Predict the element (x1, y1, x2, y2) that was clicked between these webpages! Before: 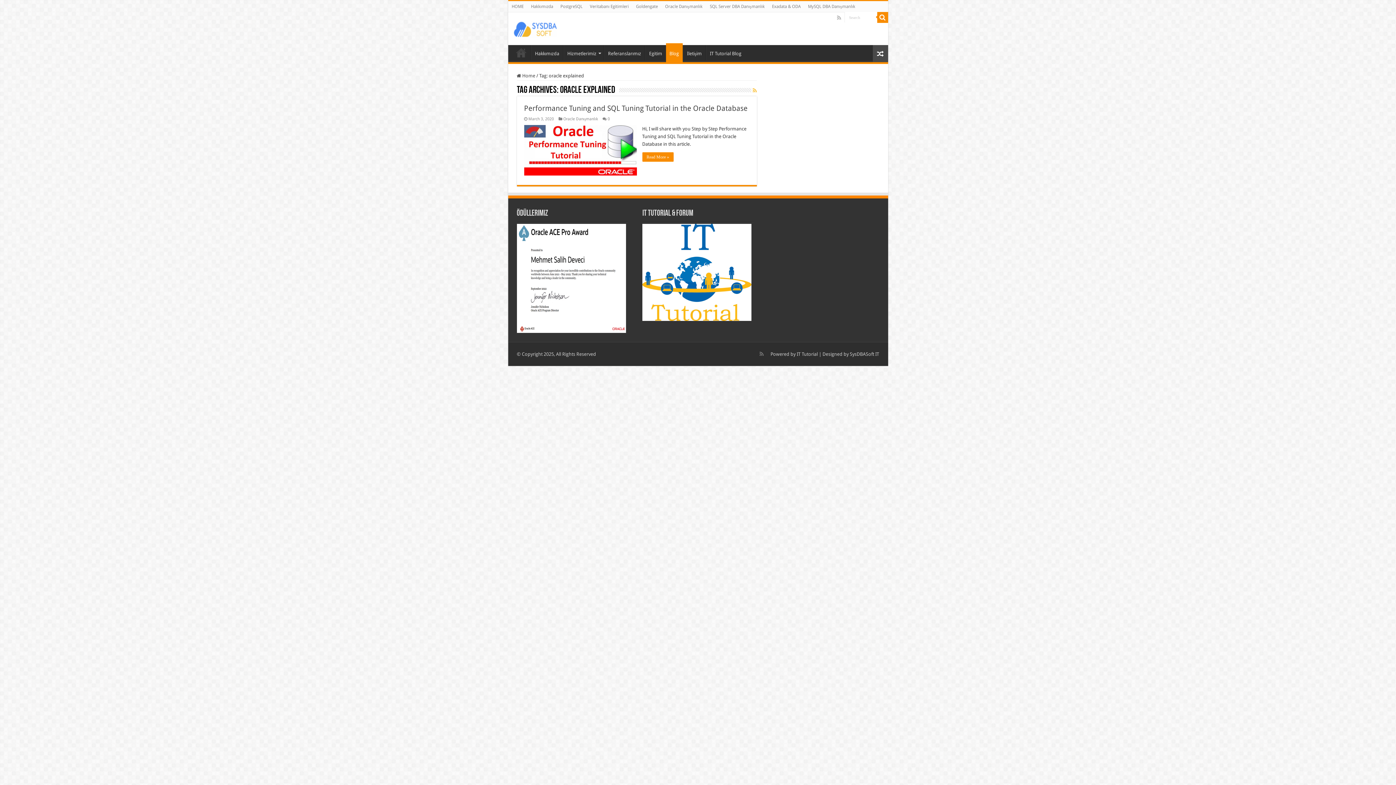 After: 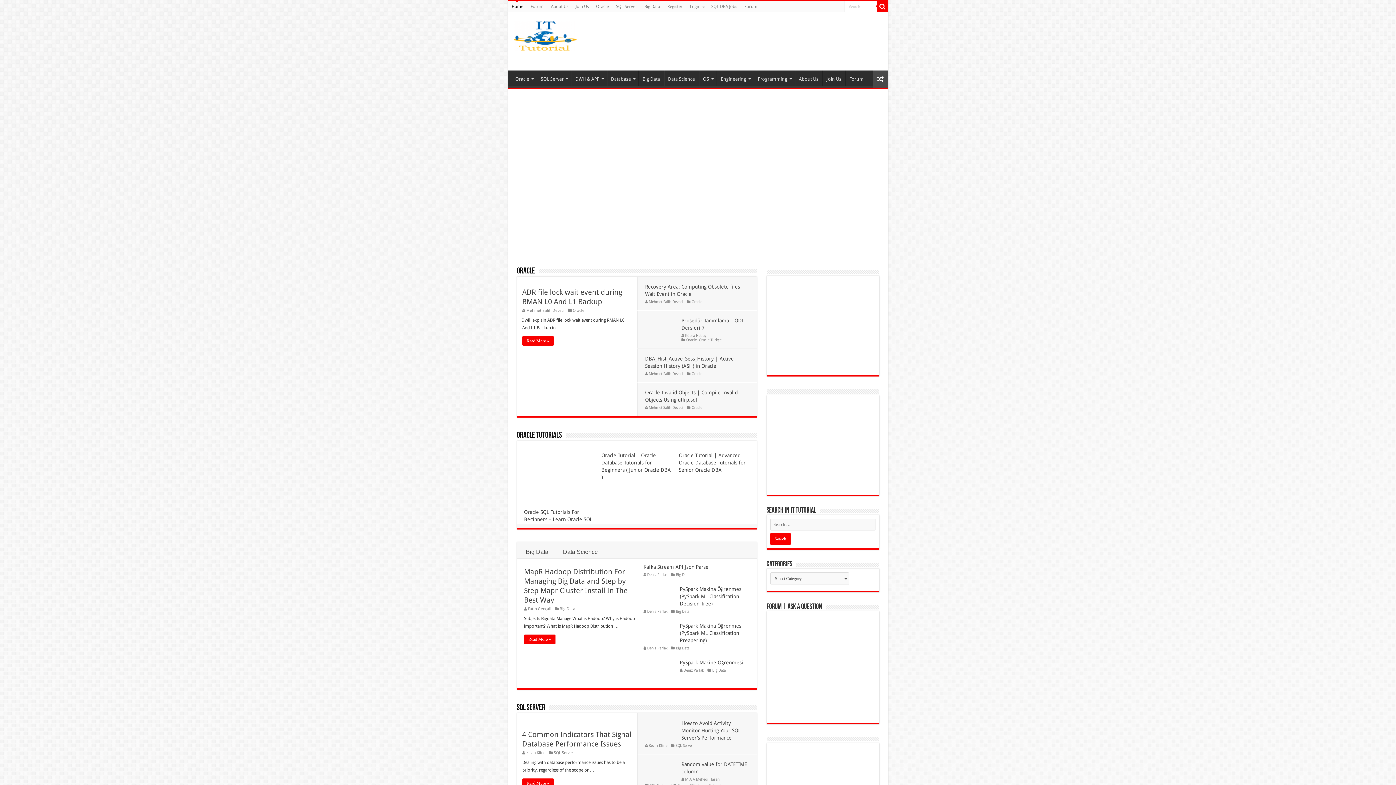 Action: bbox: (642, 269, 751, 274)